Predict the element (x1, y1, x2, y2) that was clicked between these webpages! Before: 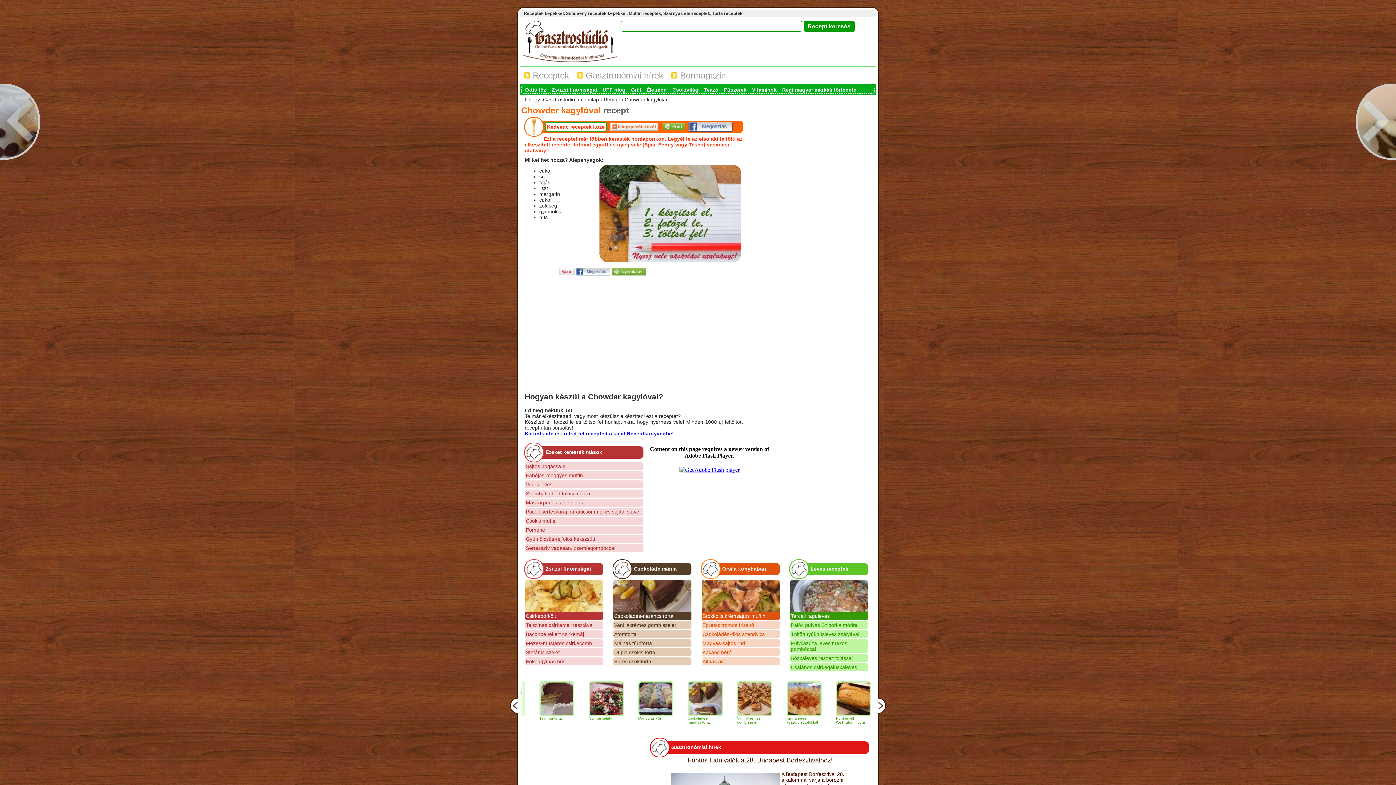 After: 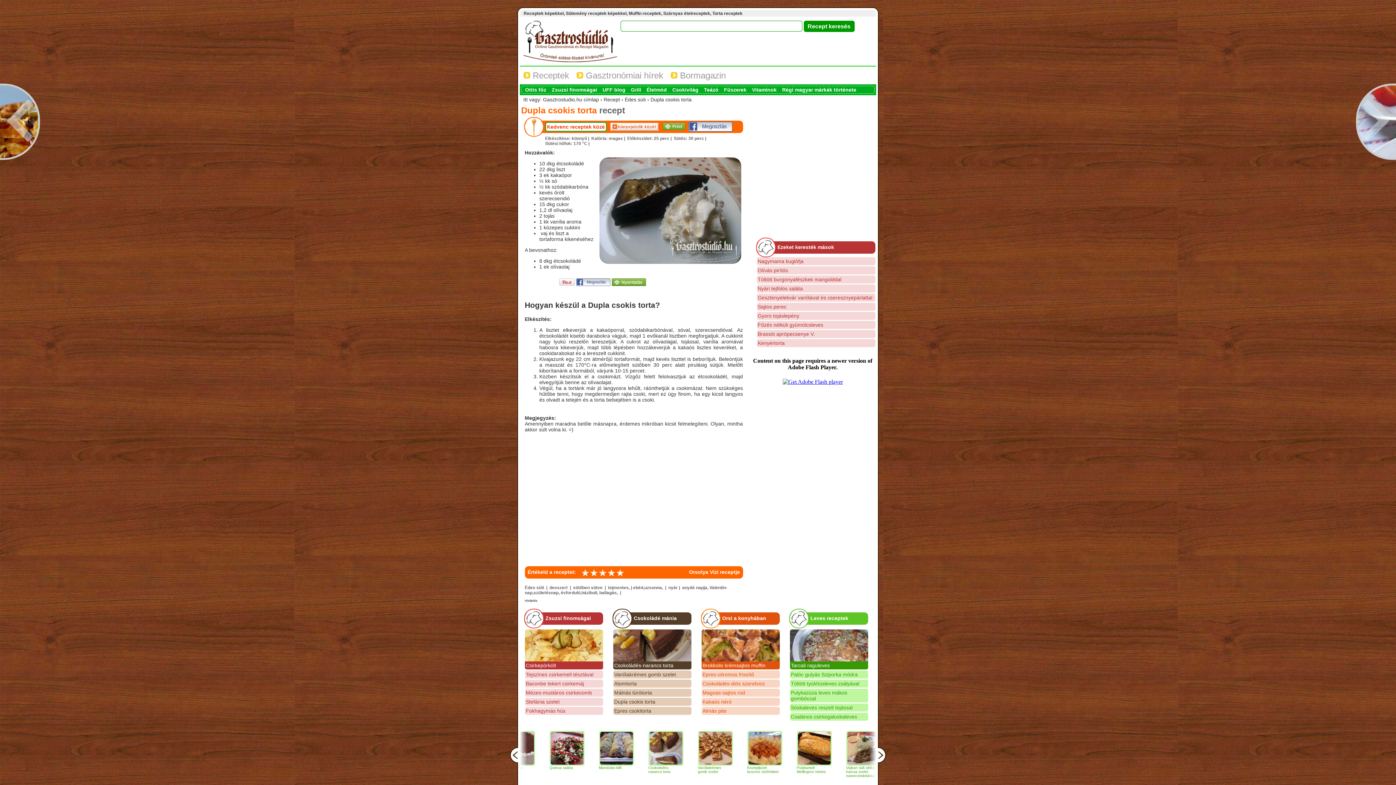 Action: label: Dupla csokis torta bbox: (613, 648, 691, 656)